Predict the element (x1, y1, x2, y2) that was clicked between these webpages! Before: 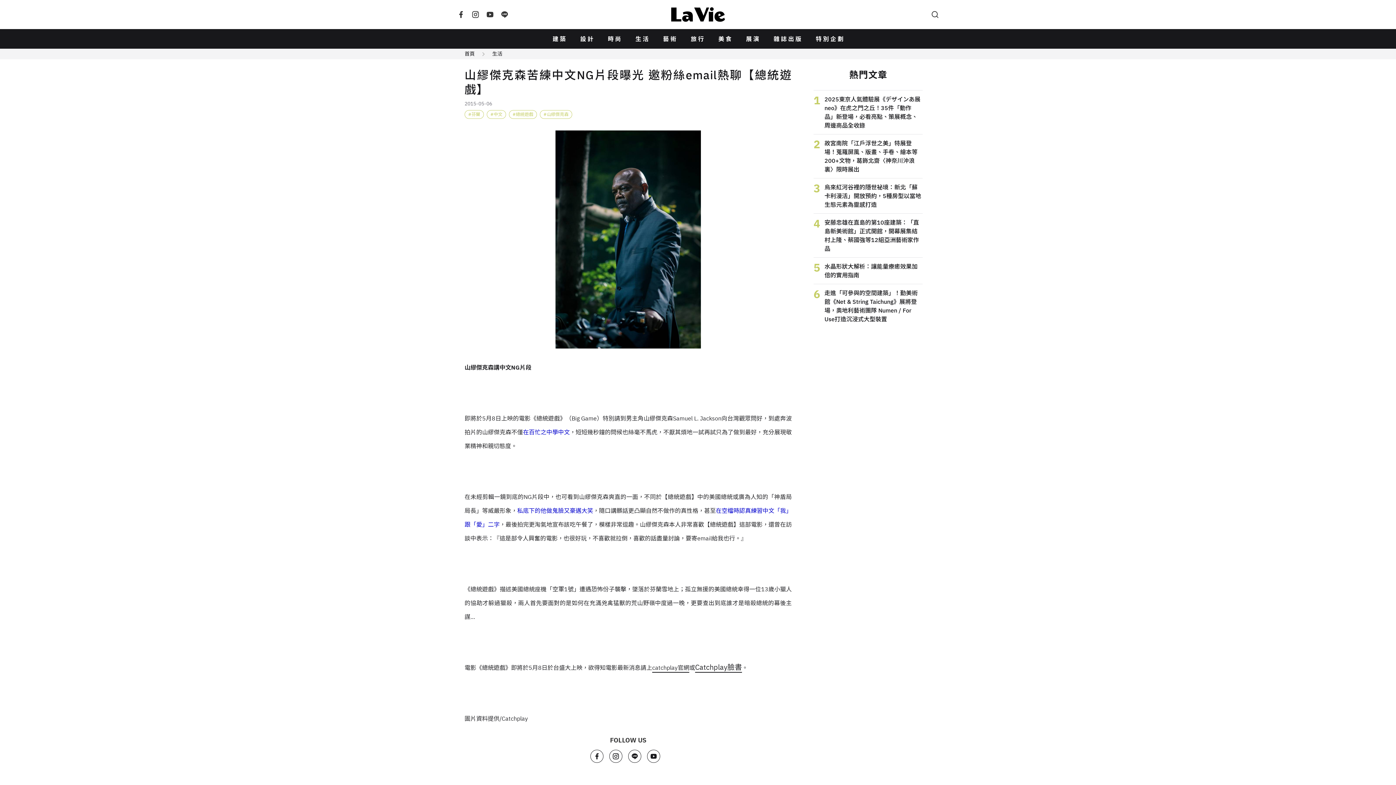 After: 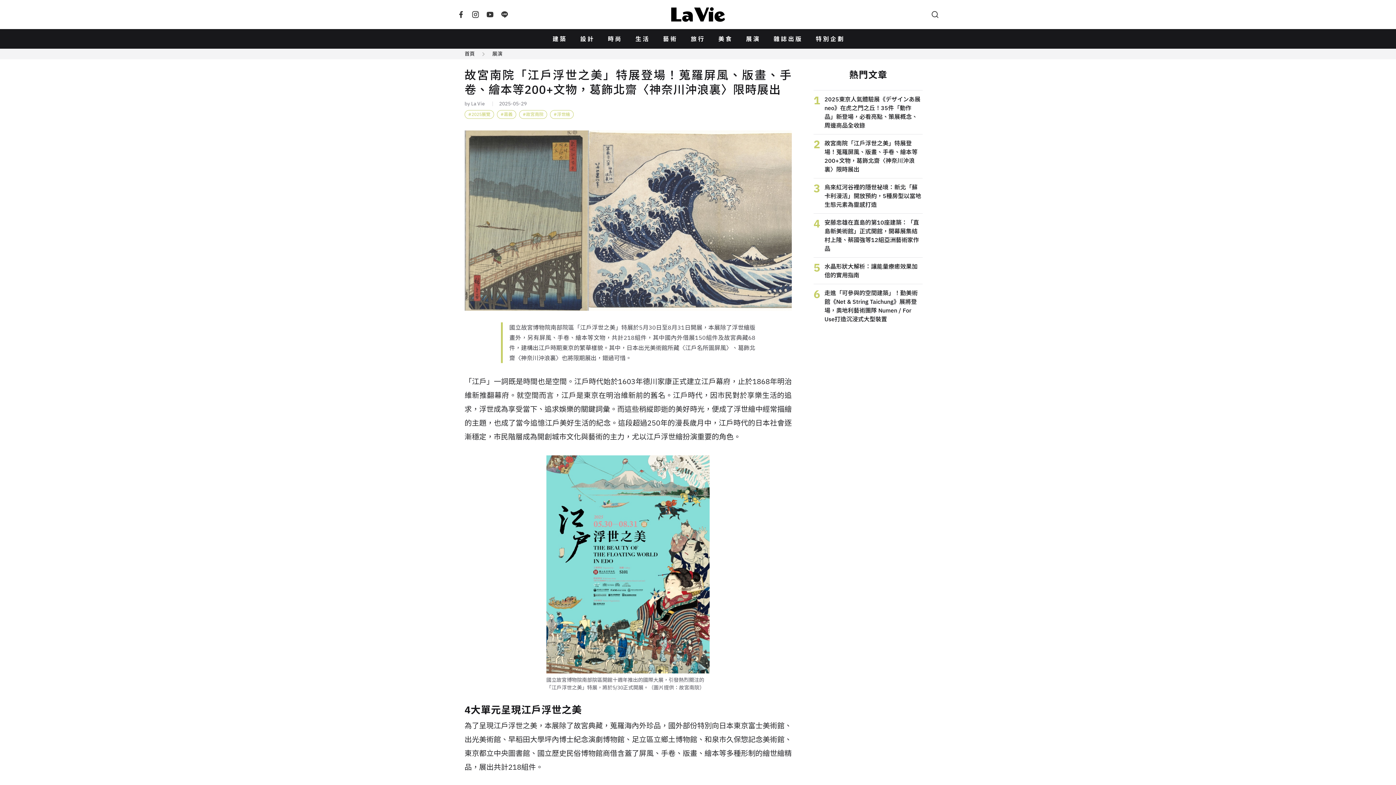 Action: bbox: (813, 134, 922, 178) label: 2
故宮南院「江戶浮世之美」特展登場！蒐羅屏風、版畫、手卷、繪本等200+文物，葛飾北齋〈神奈川沖浪裏〉限時展出